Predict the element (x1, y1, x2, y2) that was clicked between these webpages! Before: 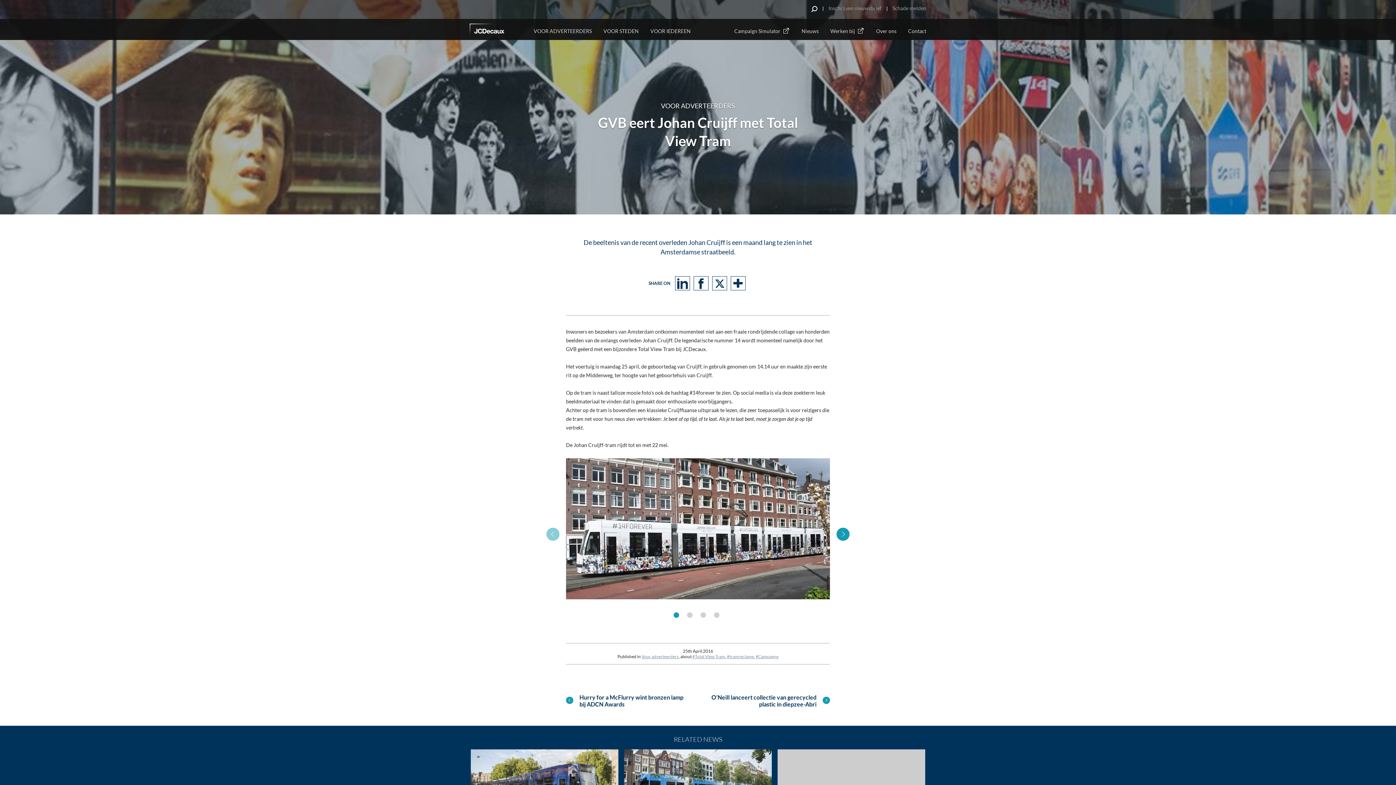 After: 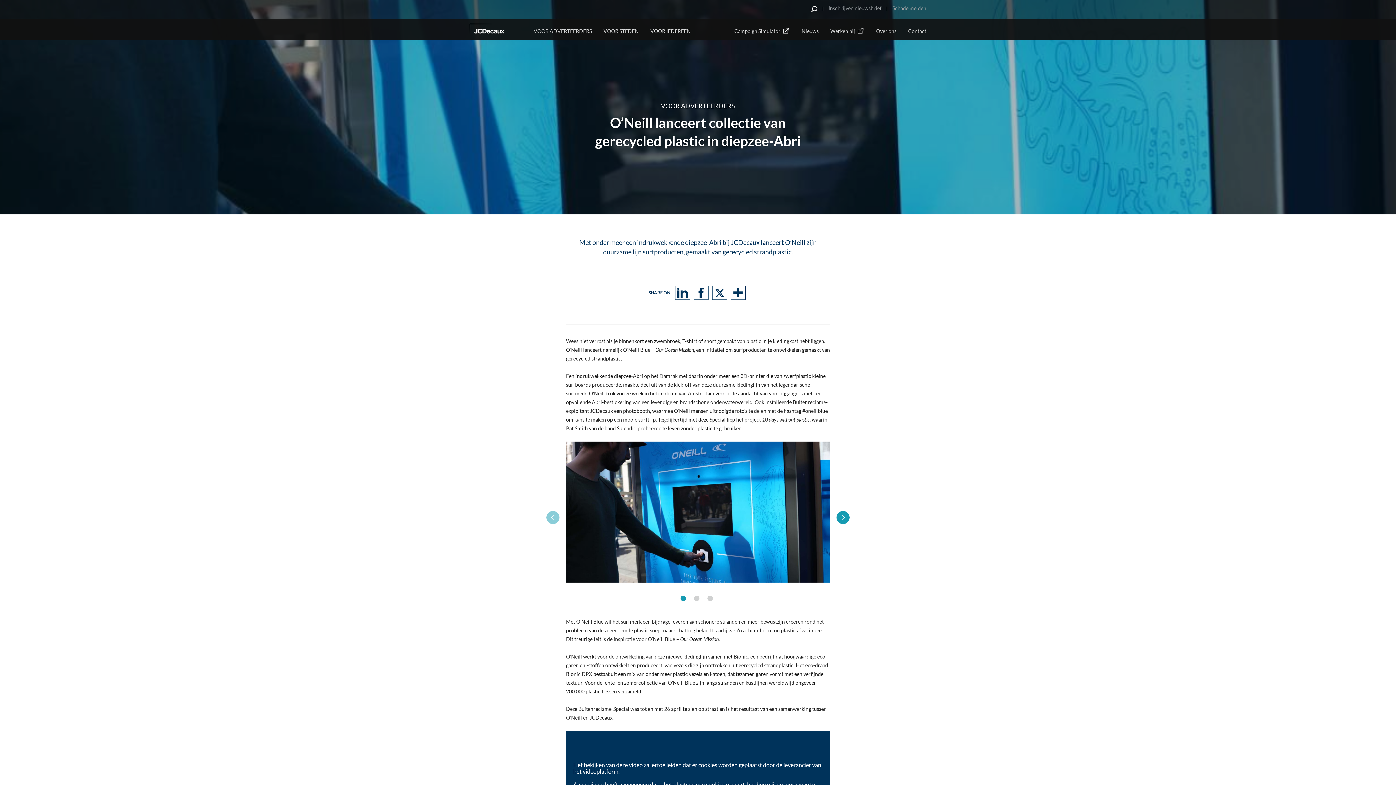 Action: bbox: (698, 690, 830, 711) label: O’Neill lanceert collectie van gerecycled plastic in diepzee-Abri